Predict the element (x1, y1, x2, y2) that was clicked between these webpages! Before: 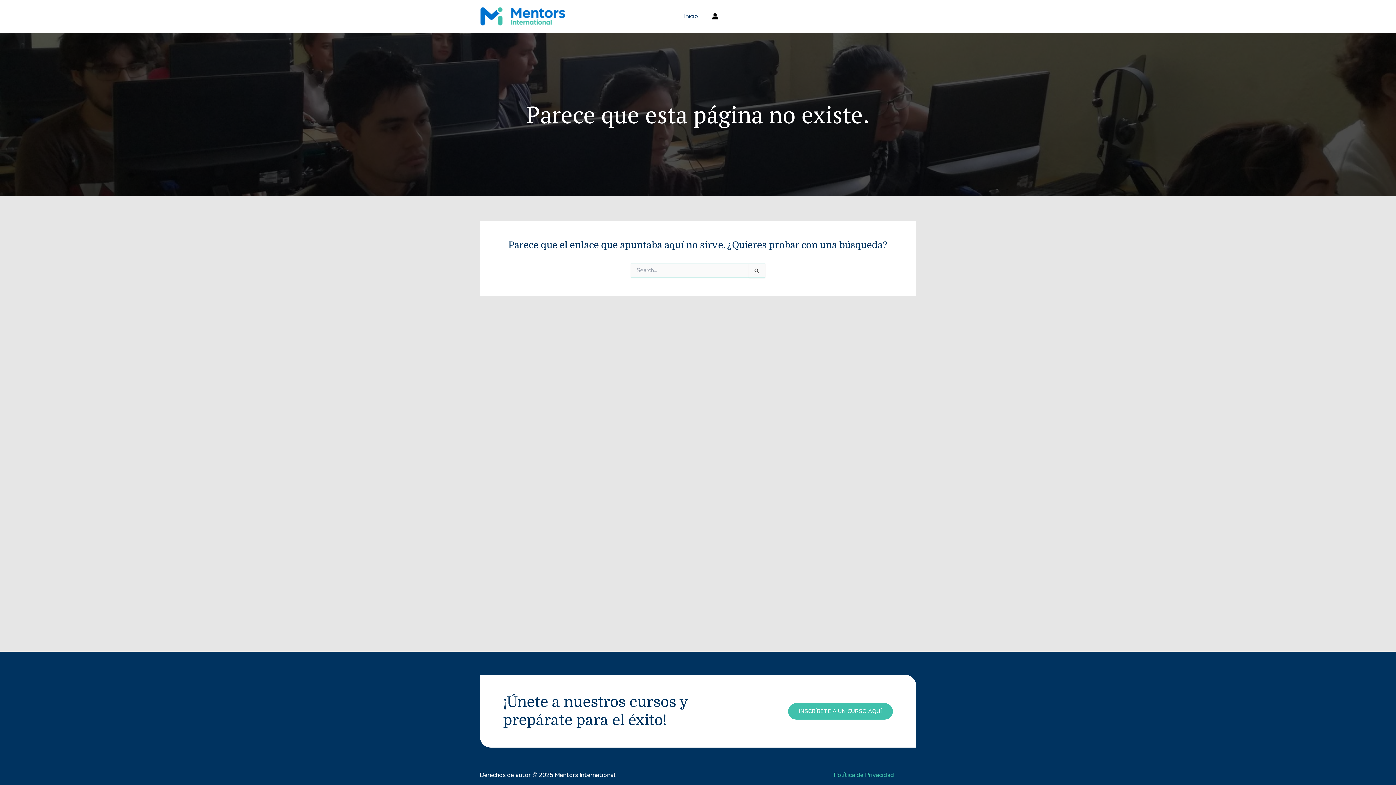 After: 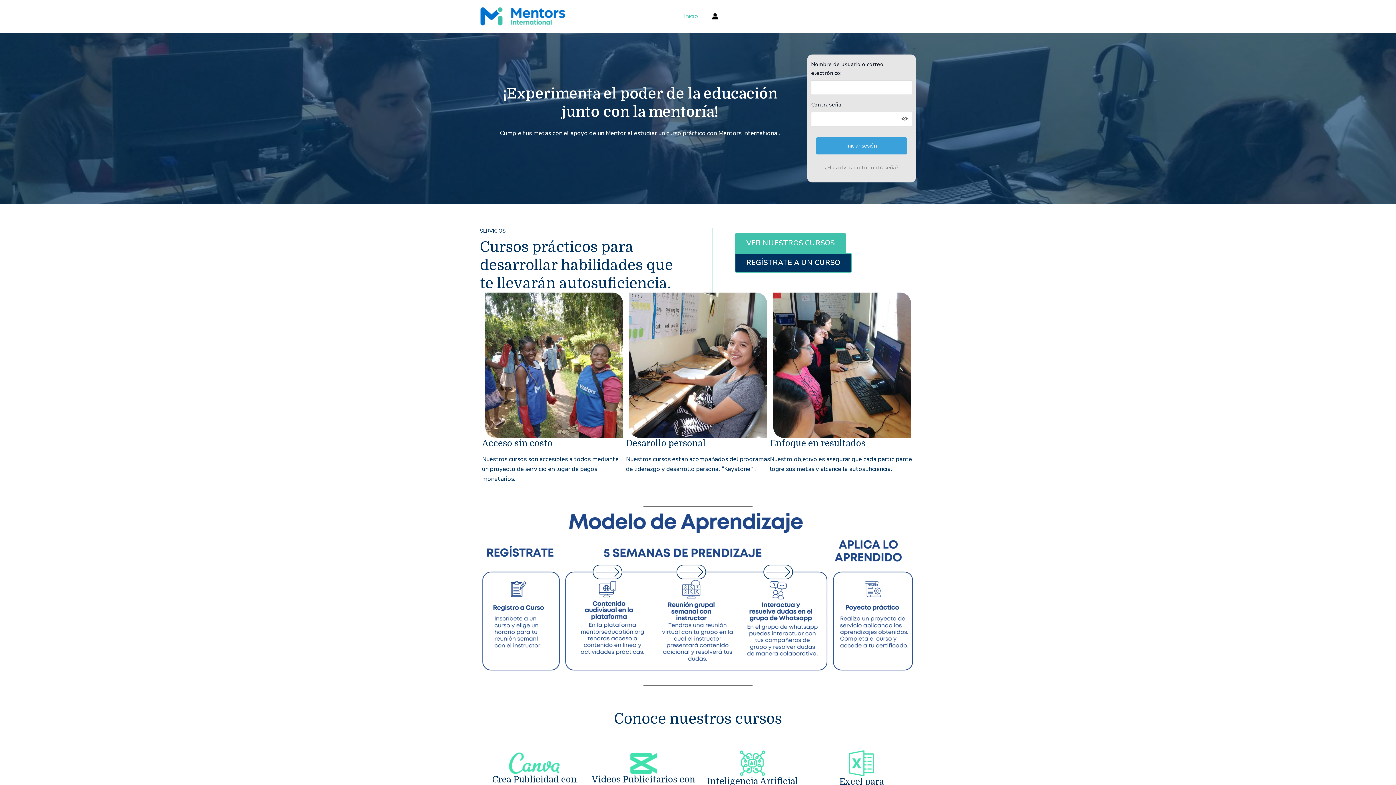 Action: label: Inicio bbox: (678, 0, 704, 32)